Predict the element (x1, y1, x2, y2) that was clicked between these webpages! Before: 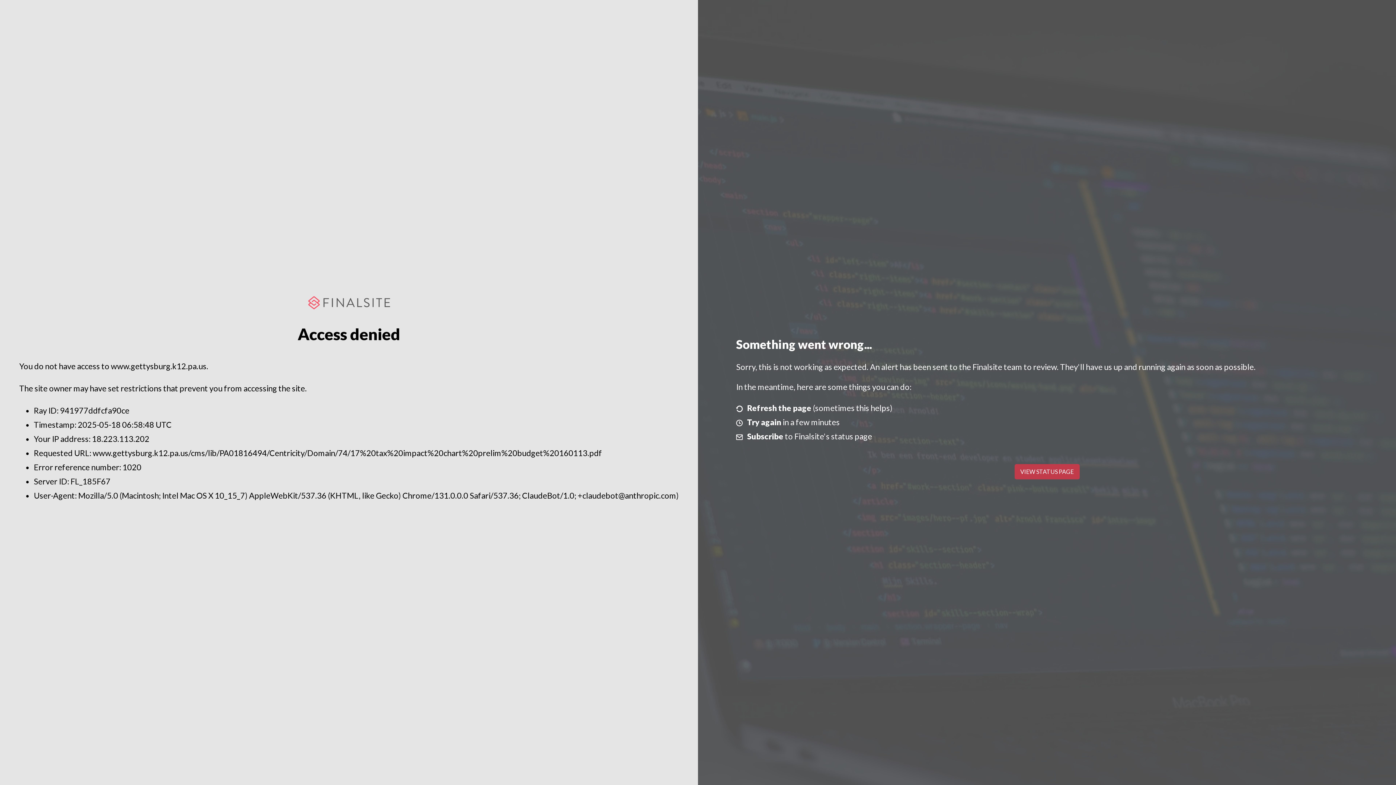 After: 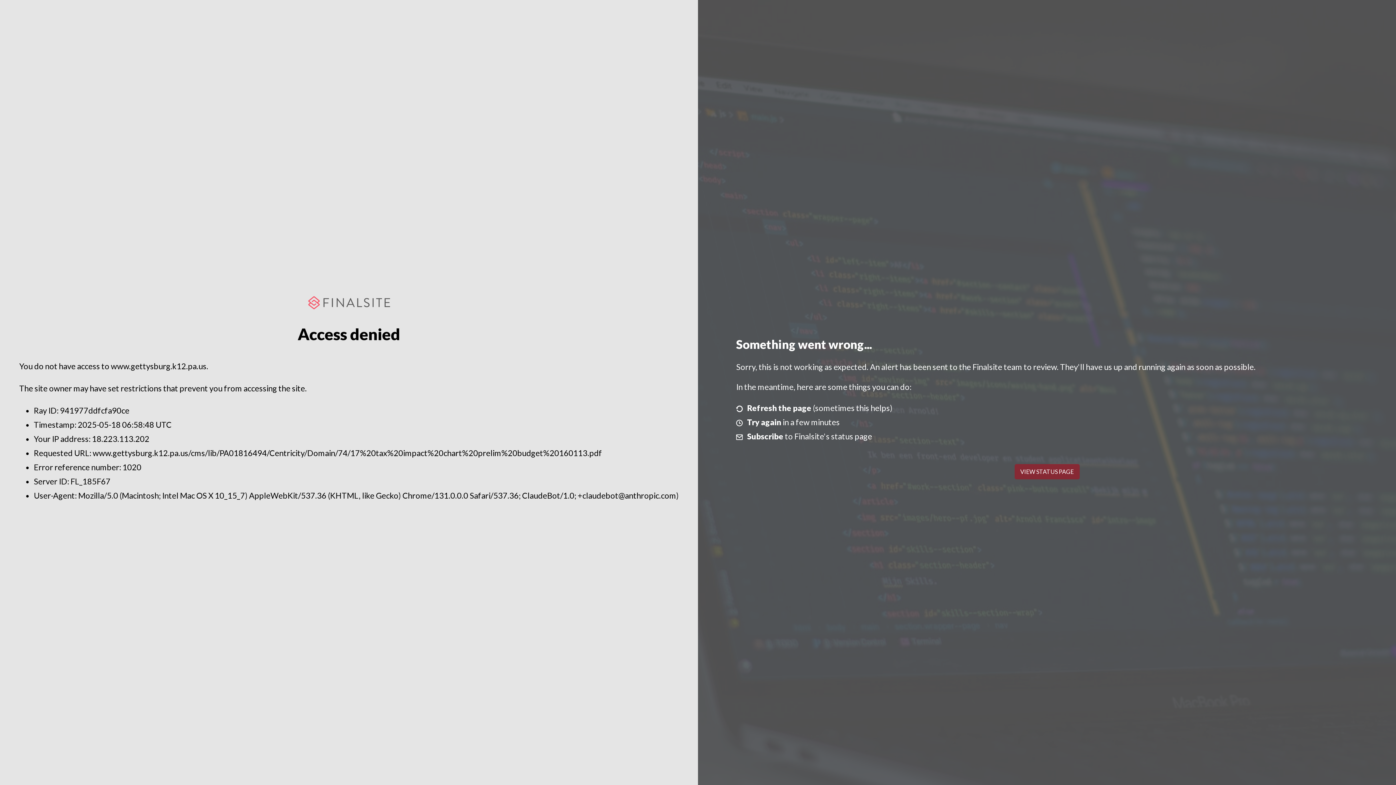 Action: label: VIEW STATUS PAGE bbox: (1014, 464, 1079, 479)